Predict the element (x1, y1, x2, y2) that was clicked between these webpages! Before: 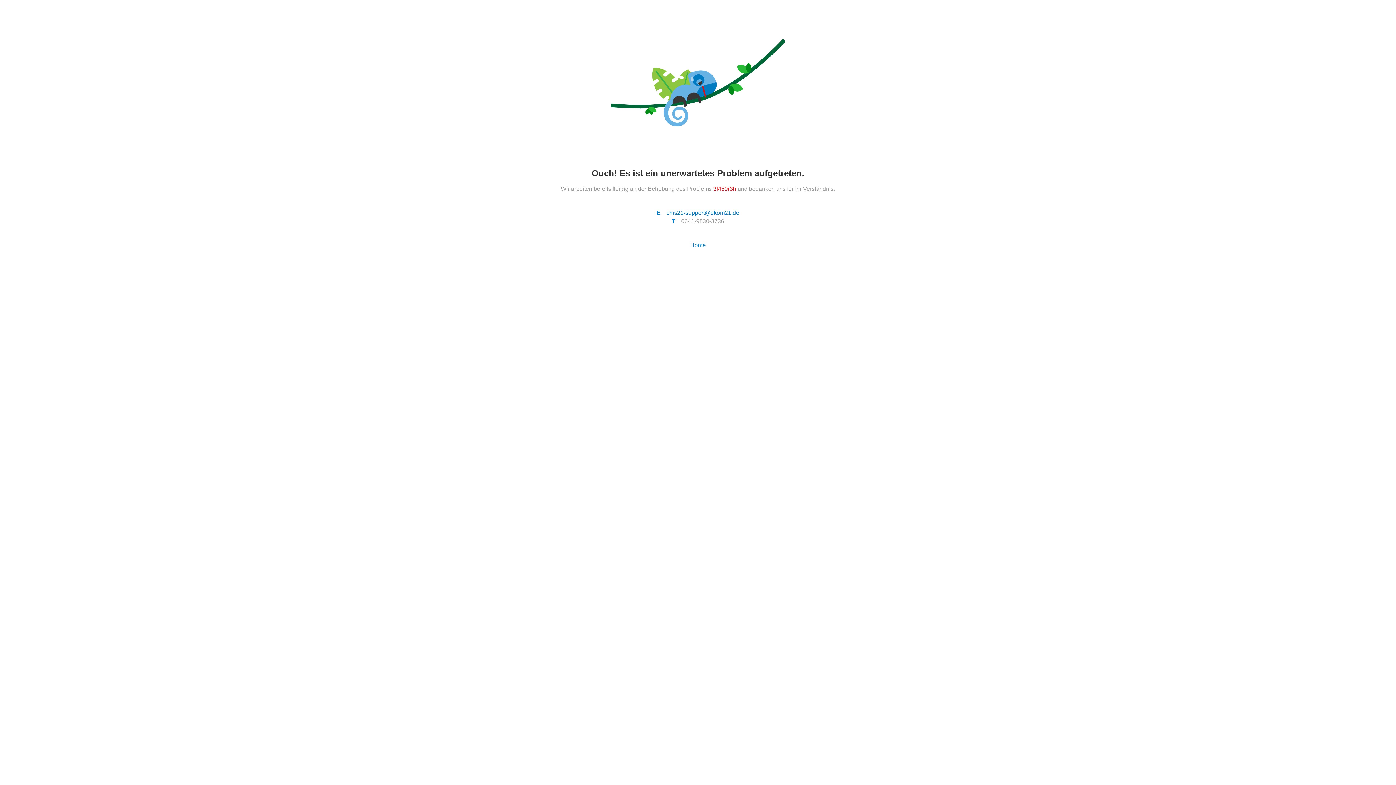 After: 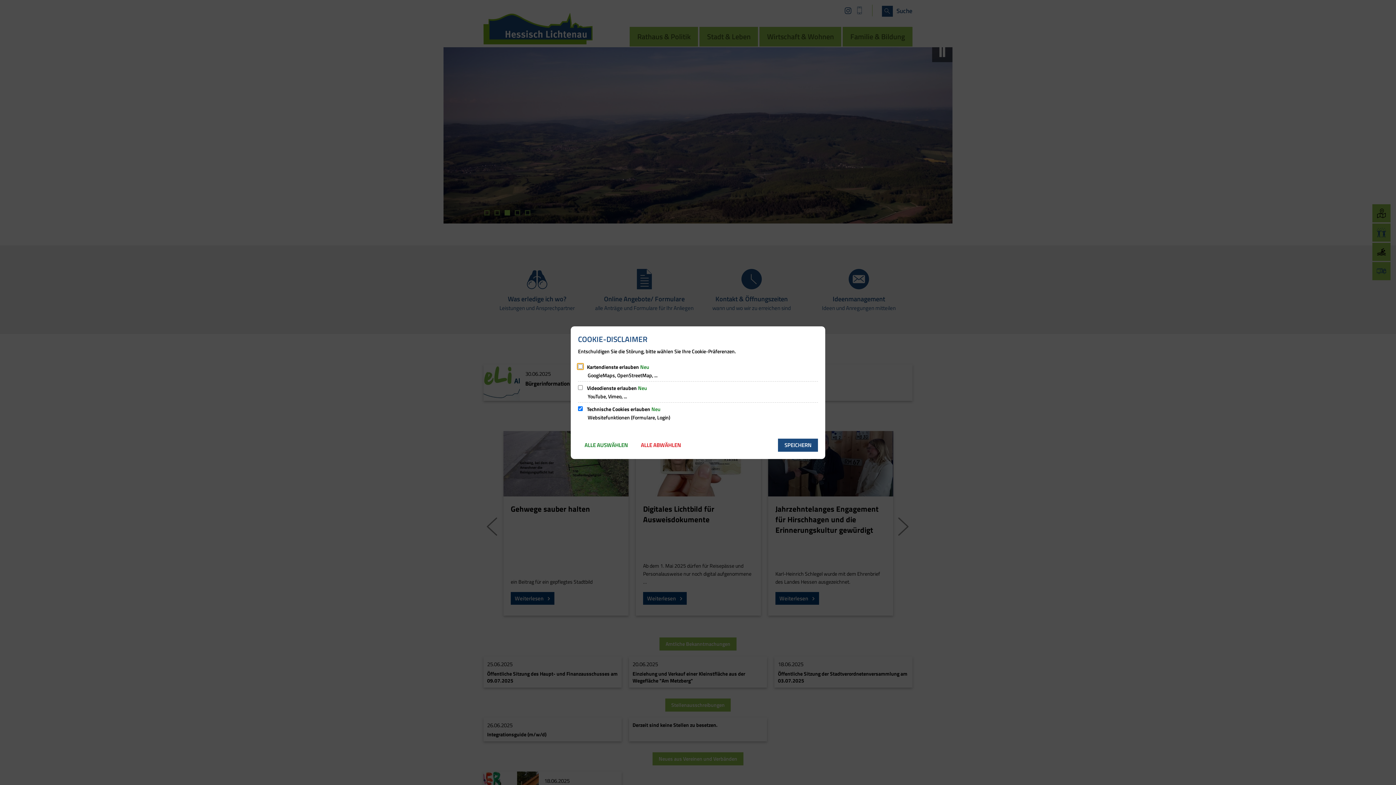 Action: bbox: (690, 242, 706, 248) label: Home